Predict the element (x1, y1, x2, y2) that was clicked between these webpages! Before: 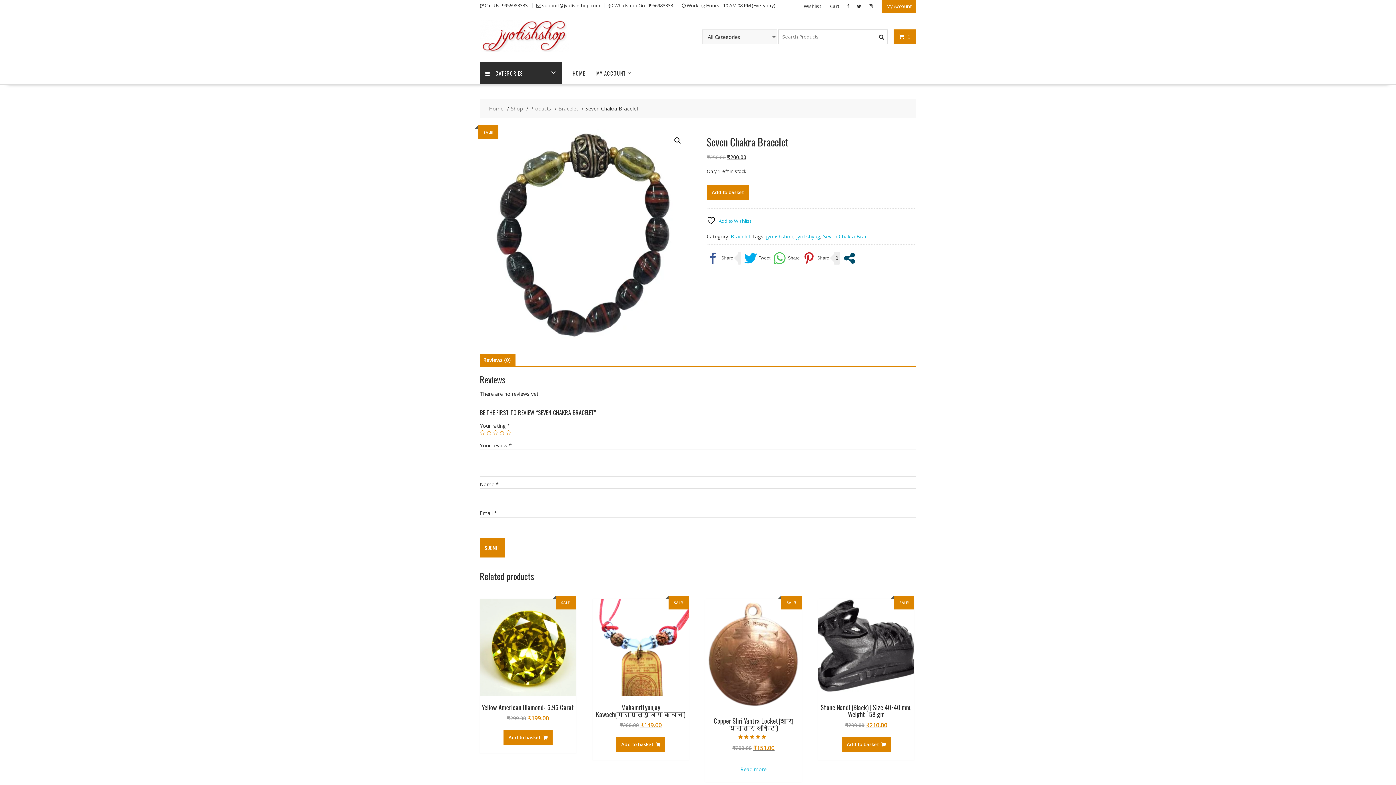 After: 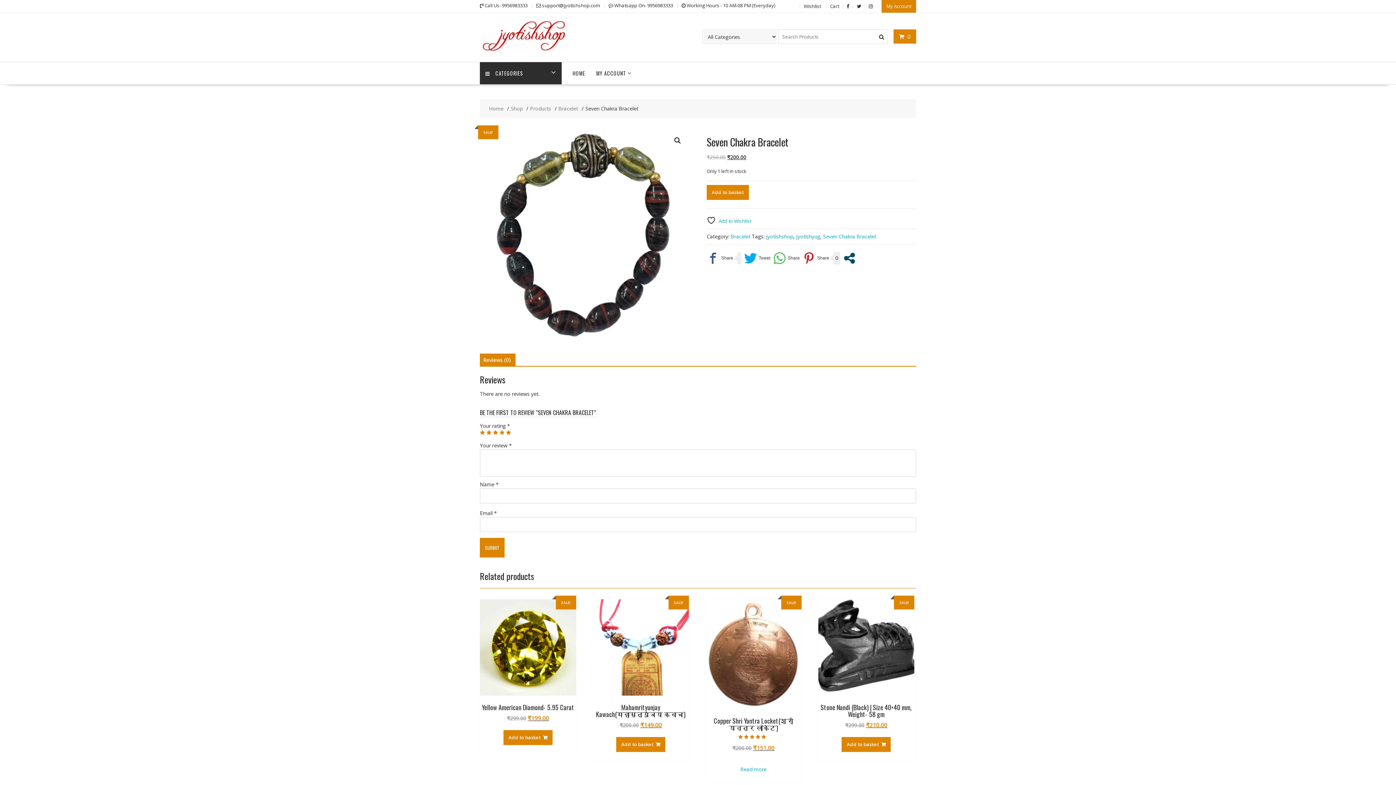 Action: label: 5 of 5 stars bbox: (506, 430, 511, 435)